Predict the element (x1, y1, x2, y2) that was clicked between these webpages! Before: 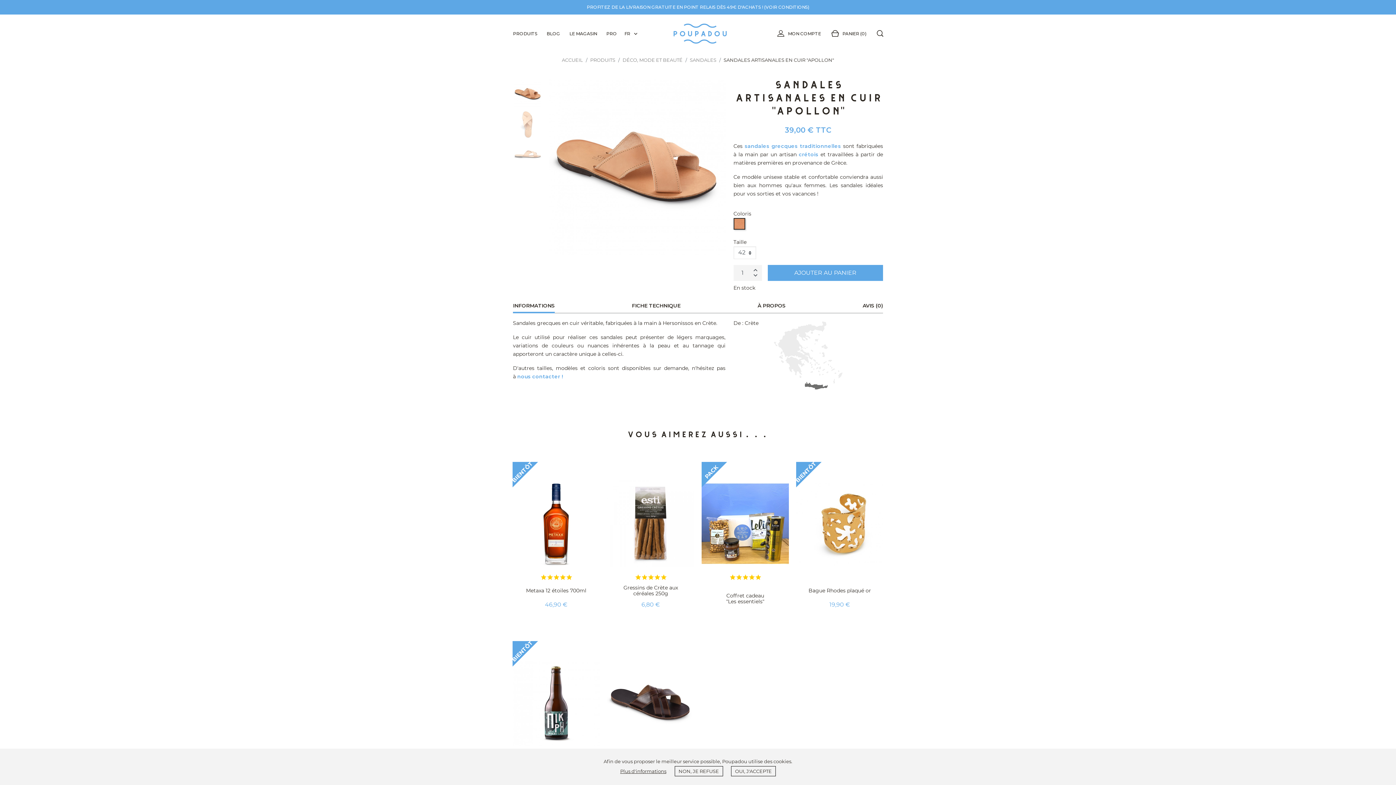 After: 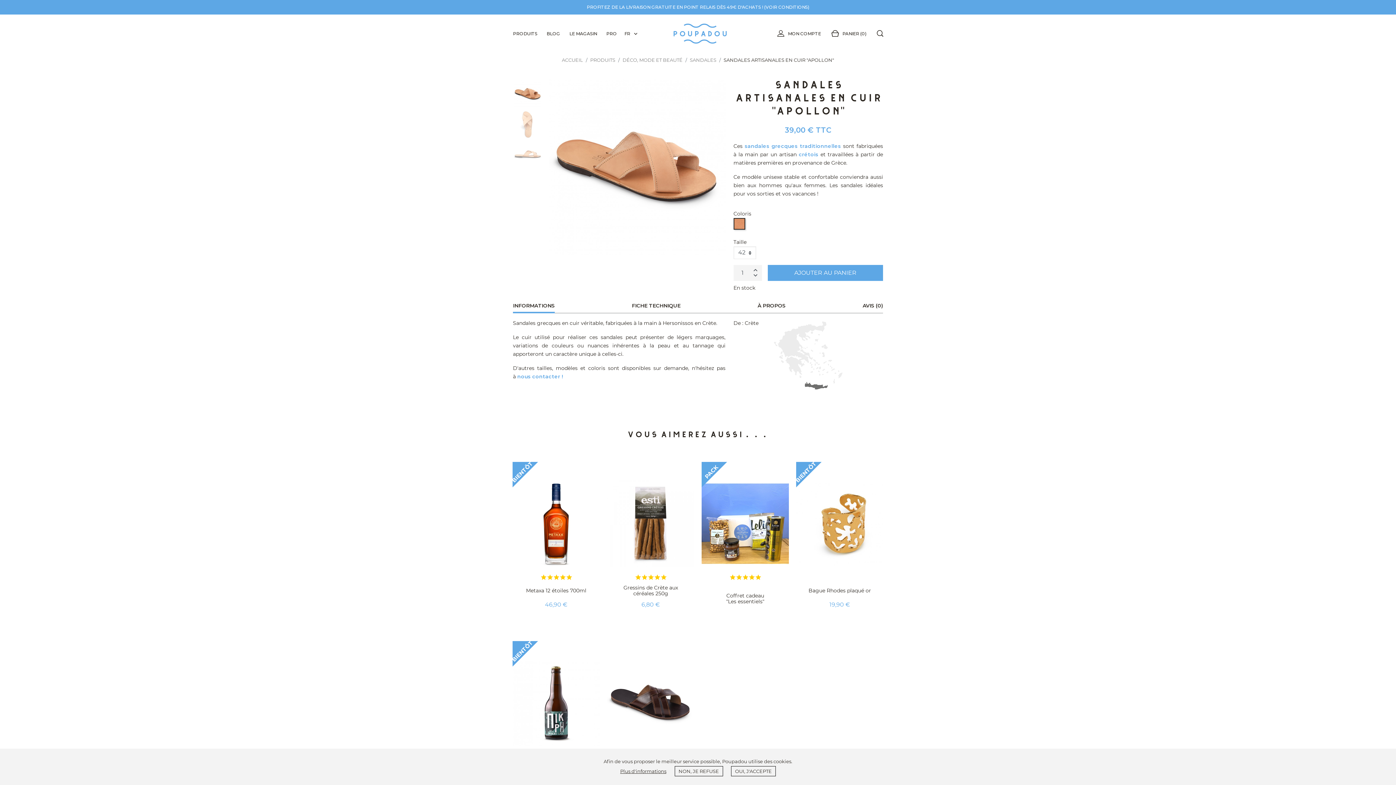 Action: bbox: (751, 273, 759, 281)